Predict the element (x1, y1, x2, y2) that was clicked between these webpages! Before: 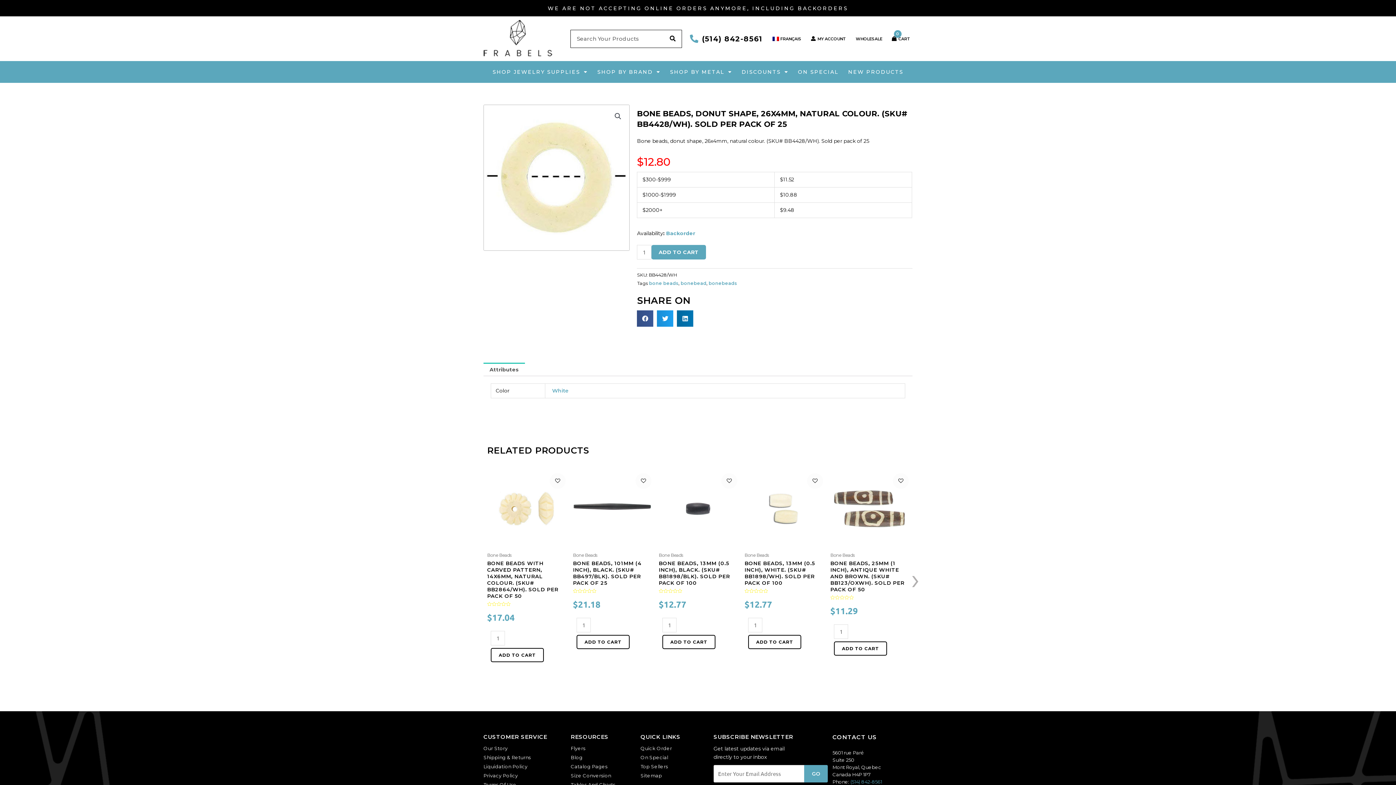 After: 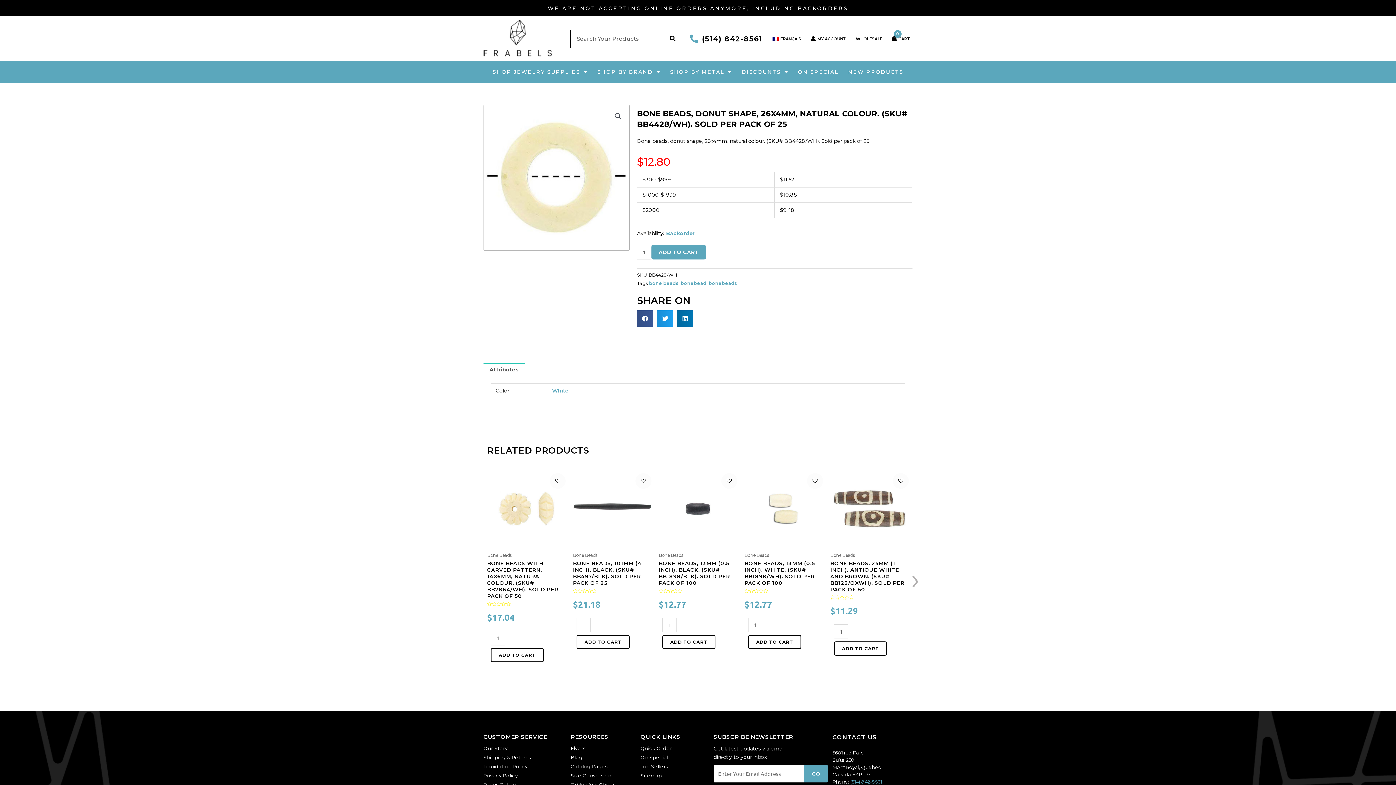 Action: bbox: (690, 34, 698, 42)